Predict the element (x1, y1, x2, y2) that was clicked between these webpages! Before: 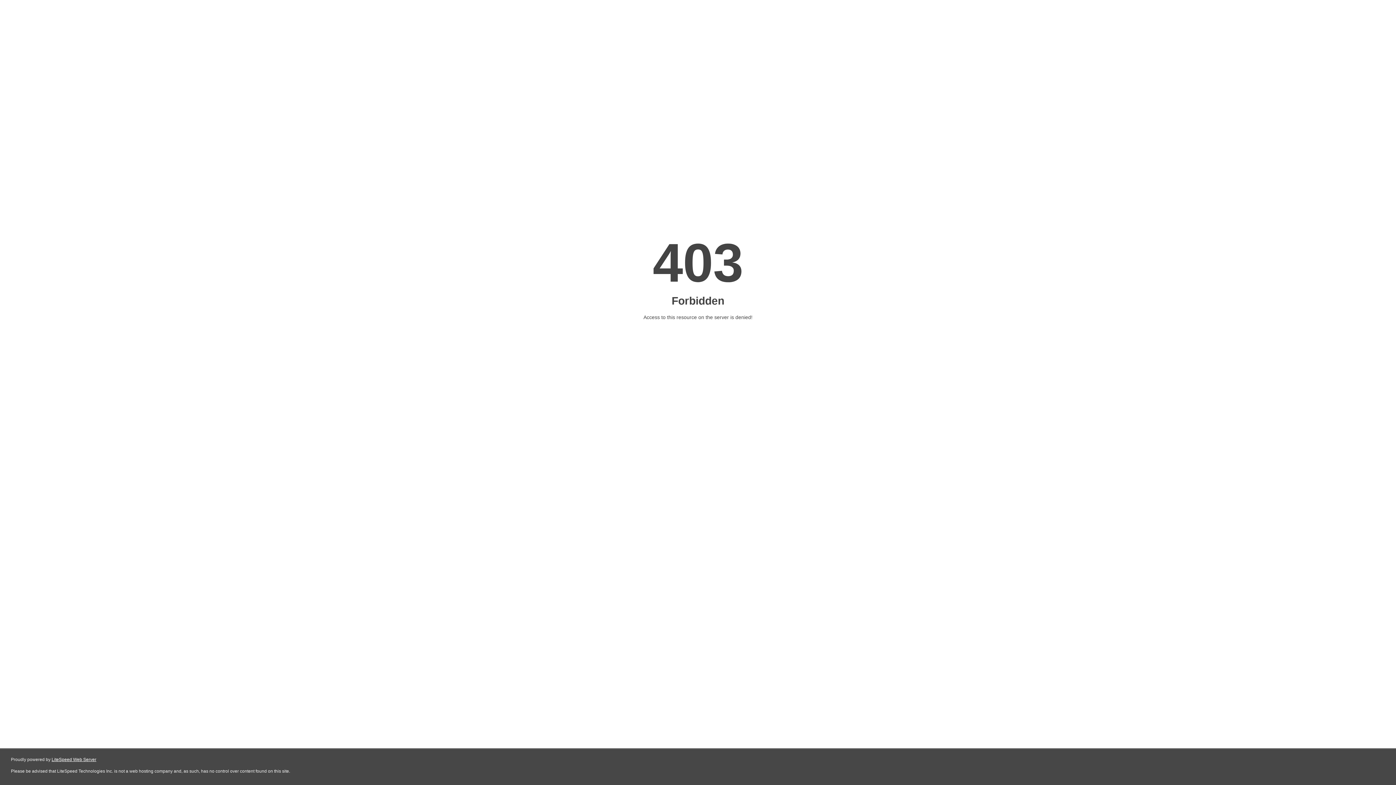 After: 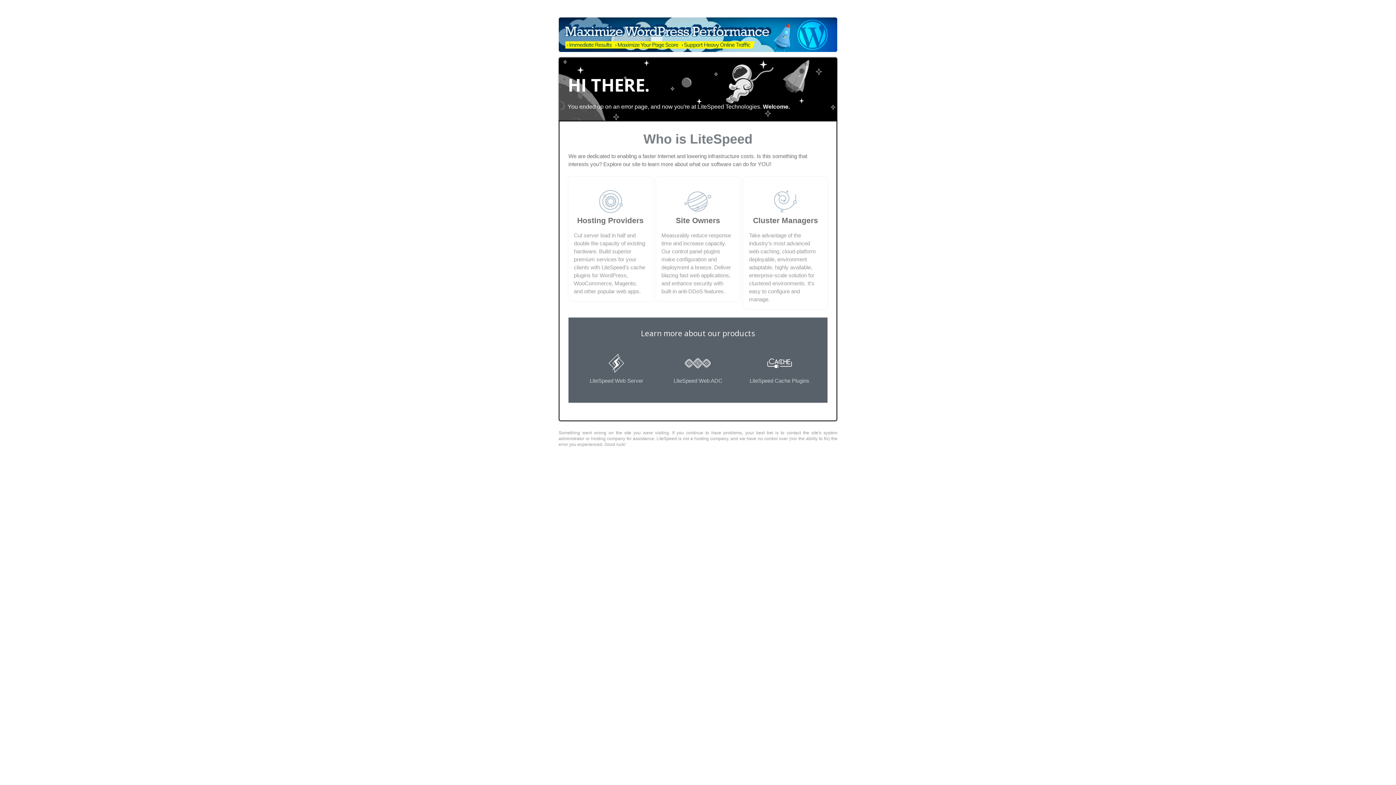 Action: label: LiteSpeed Web Server bbox: (51, 757, 96, 762)